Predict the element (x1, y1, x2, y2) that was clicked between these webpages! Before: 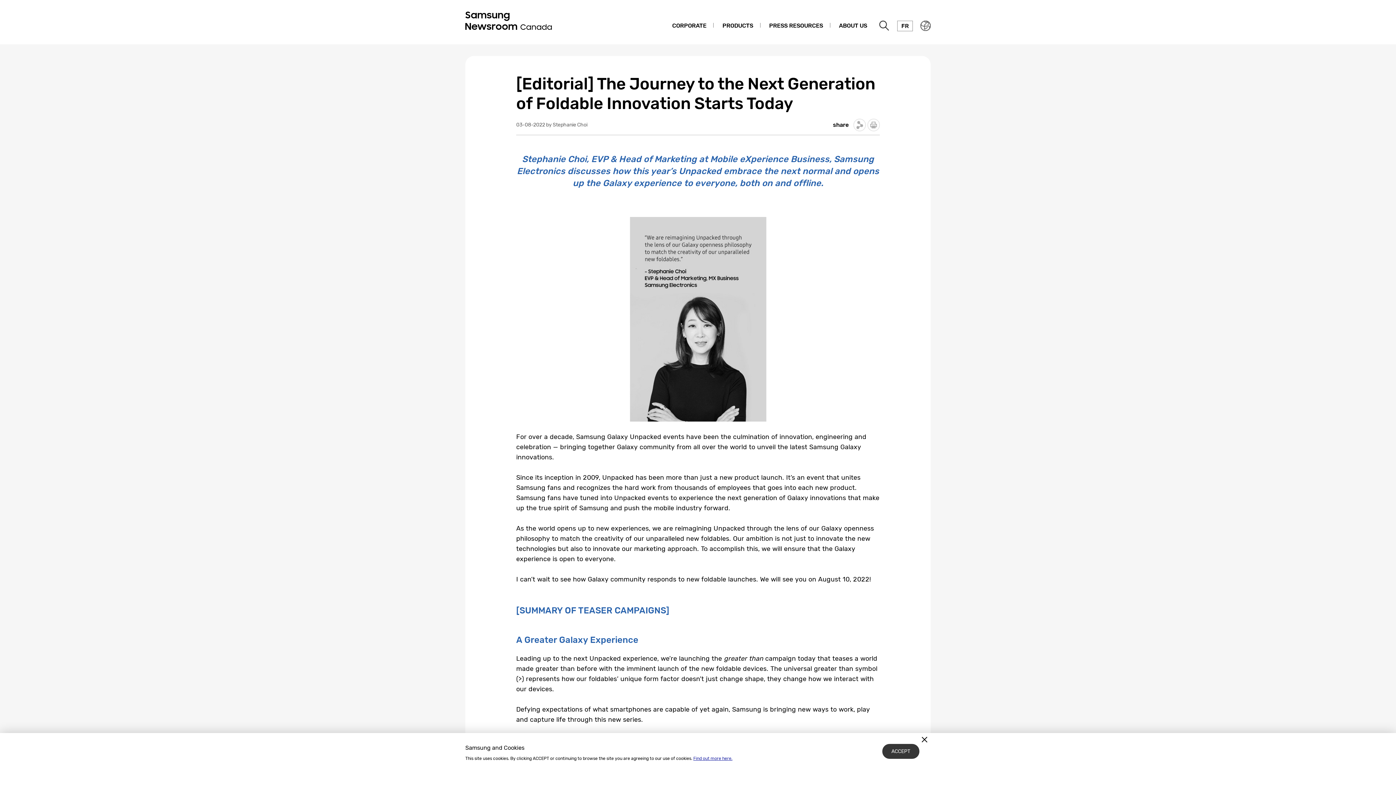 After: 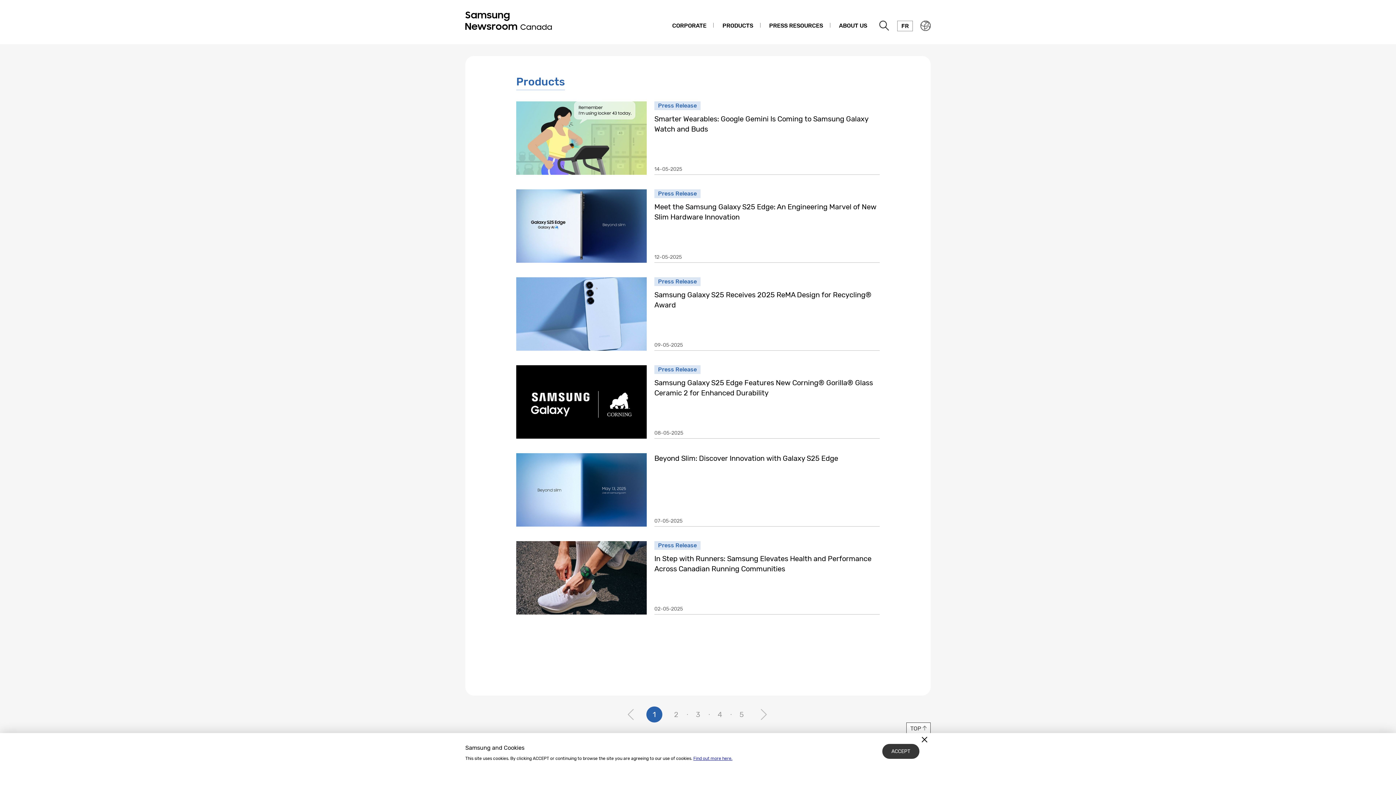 Action: bbox: (715, 14, 760, 37) label: PRODUCTS